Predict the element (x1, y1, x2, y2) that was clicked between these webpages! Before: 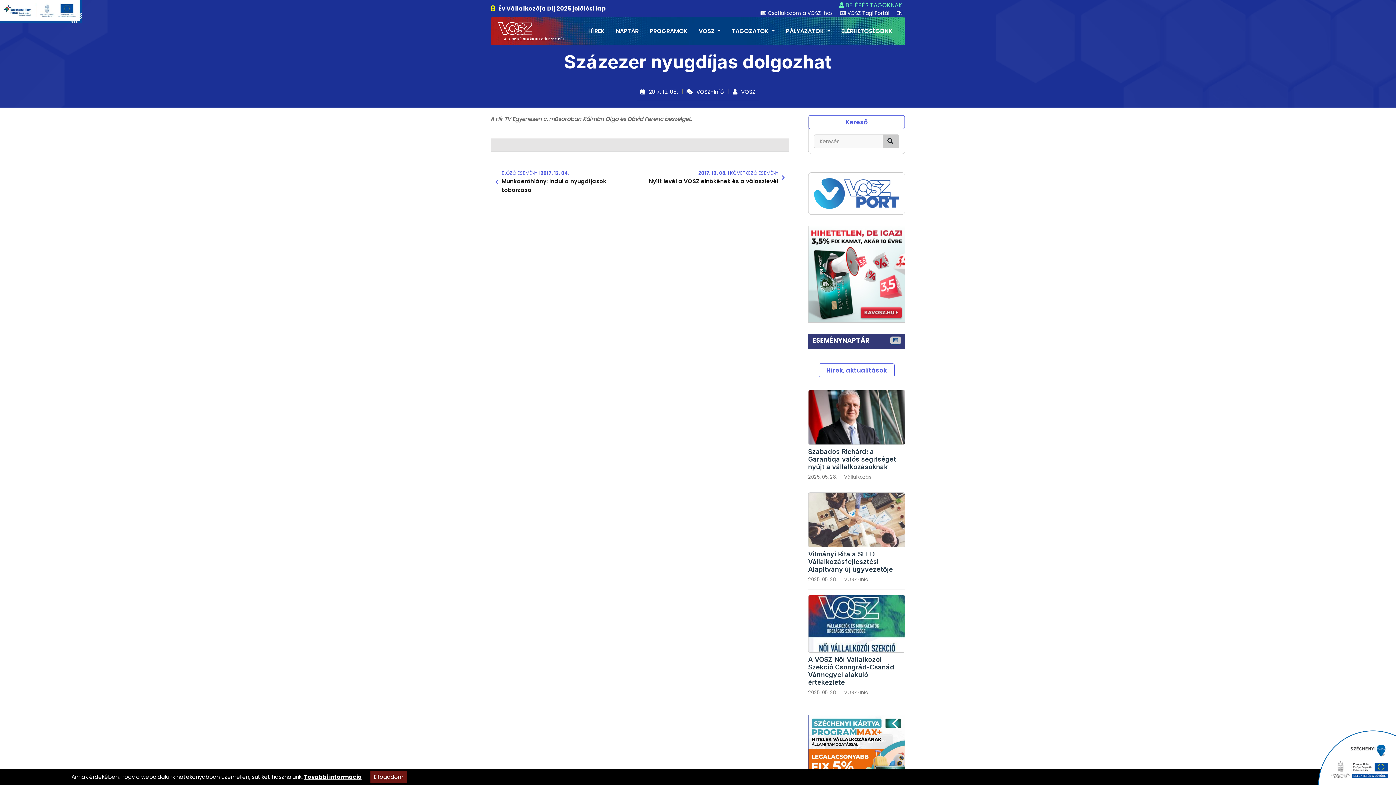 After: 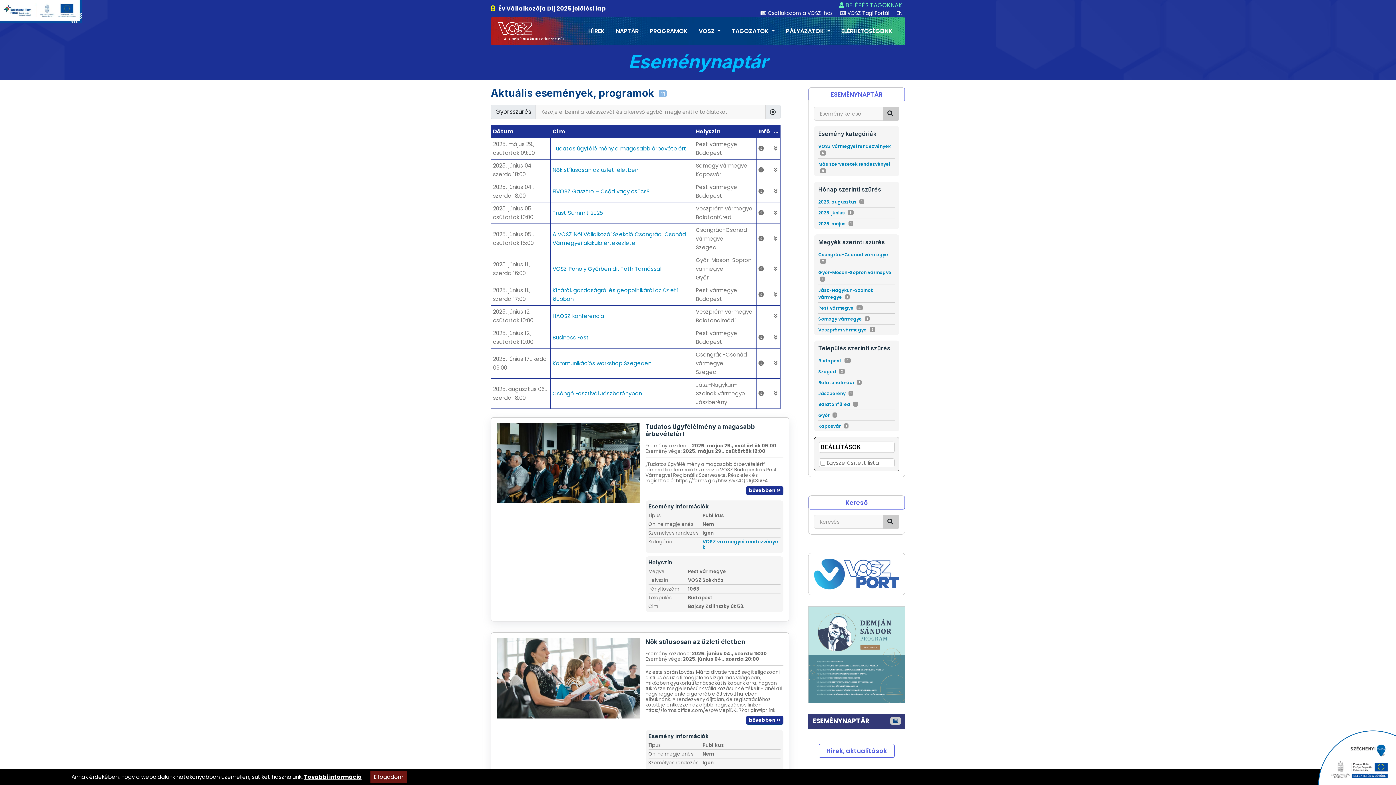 Action: bbox: (616, 17, 638, 45) label: NAPTÁR